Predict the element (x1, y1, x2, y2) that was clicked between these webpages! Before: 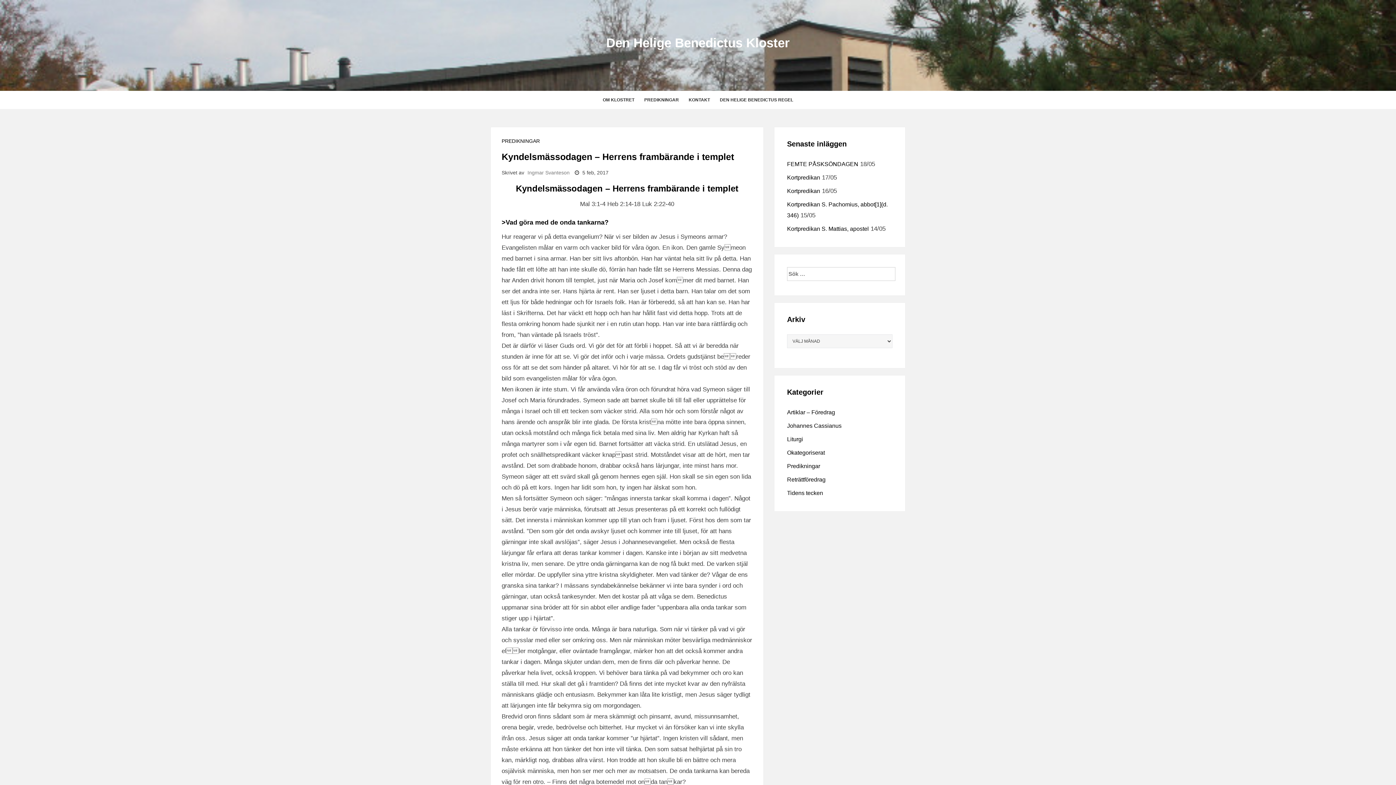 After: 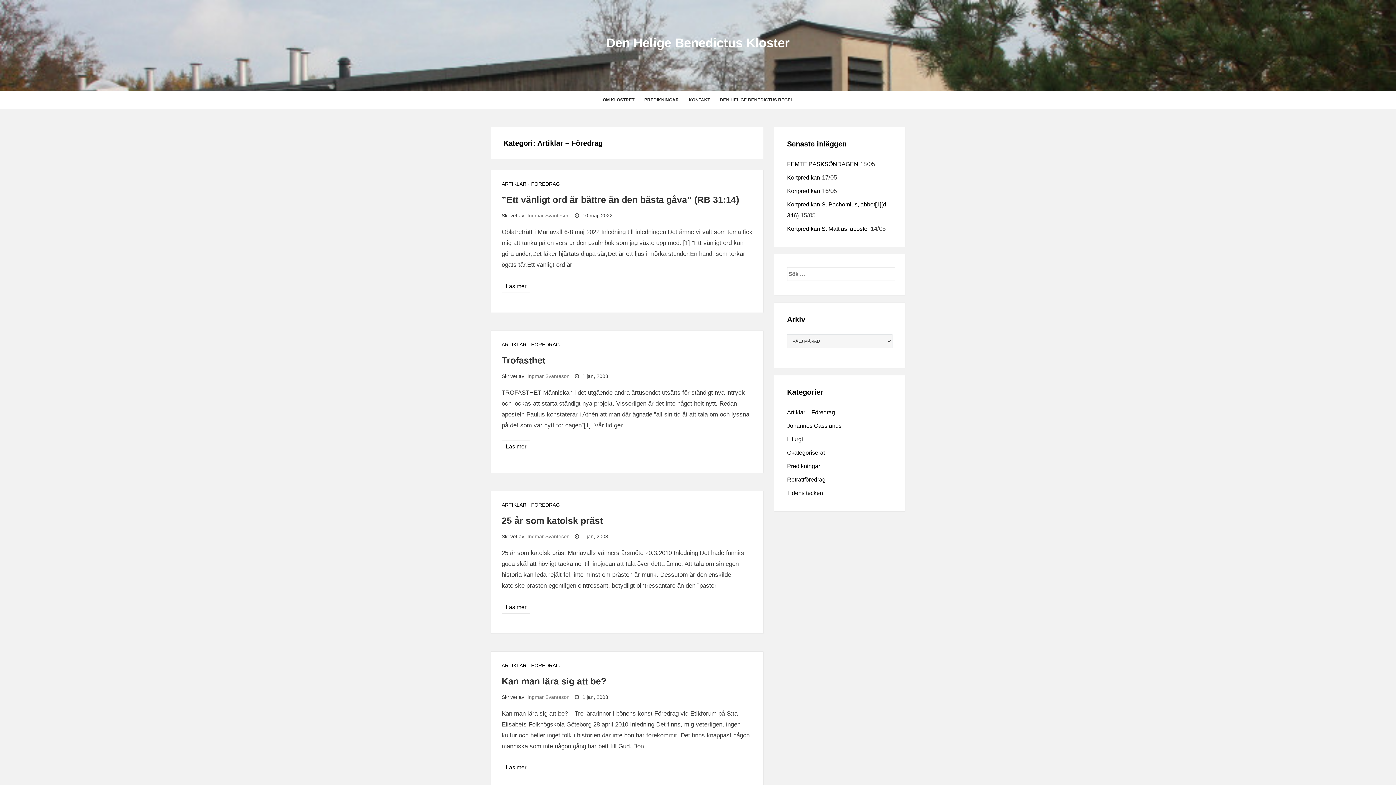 Action: bbox: (787, 409, 835, 415) label: Artiklar – Föredrag